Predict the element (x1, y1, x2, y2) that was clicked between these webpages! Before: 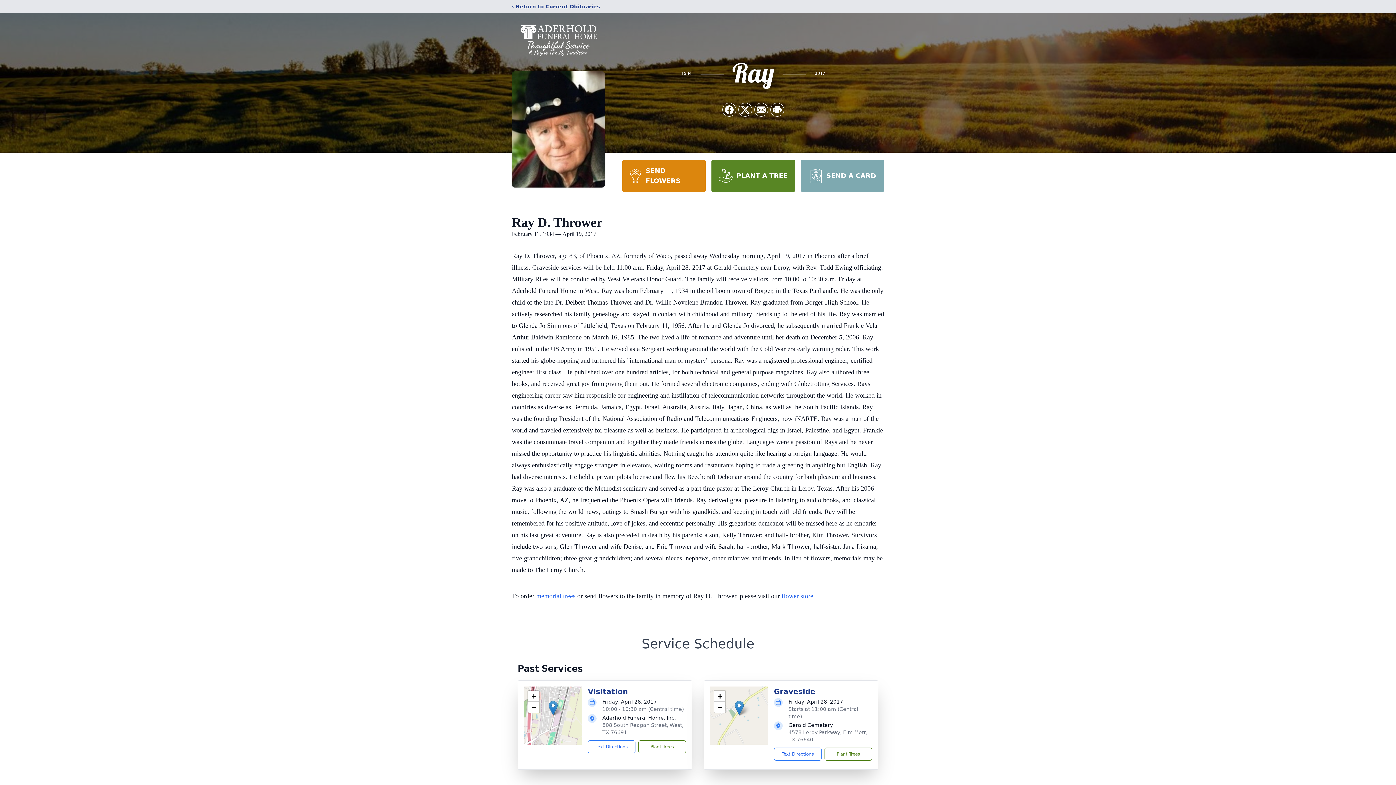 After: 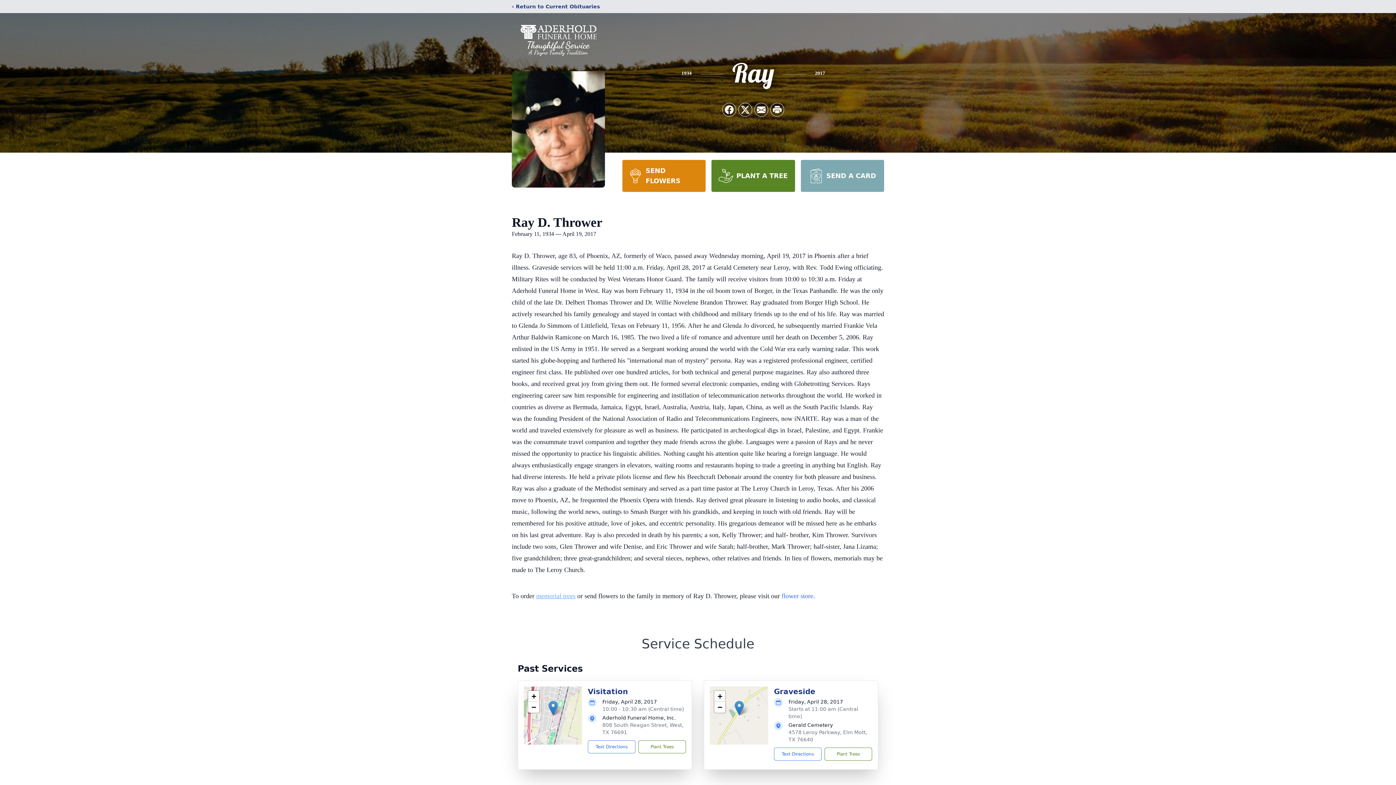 Action: bbox: (536, 592, 575, 600) label: memorial trees